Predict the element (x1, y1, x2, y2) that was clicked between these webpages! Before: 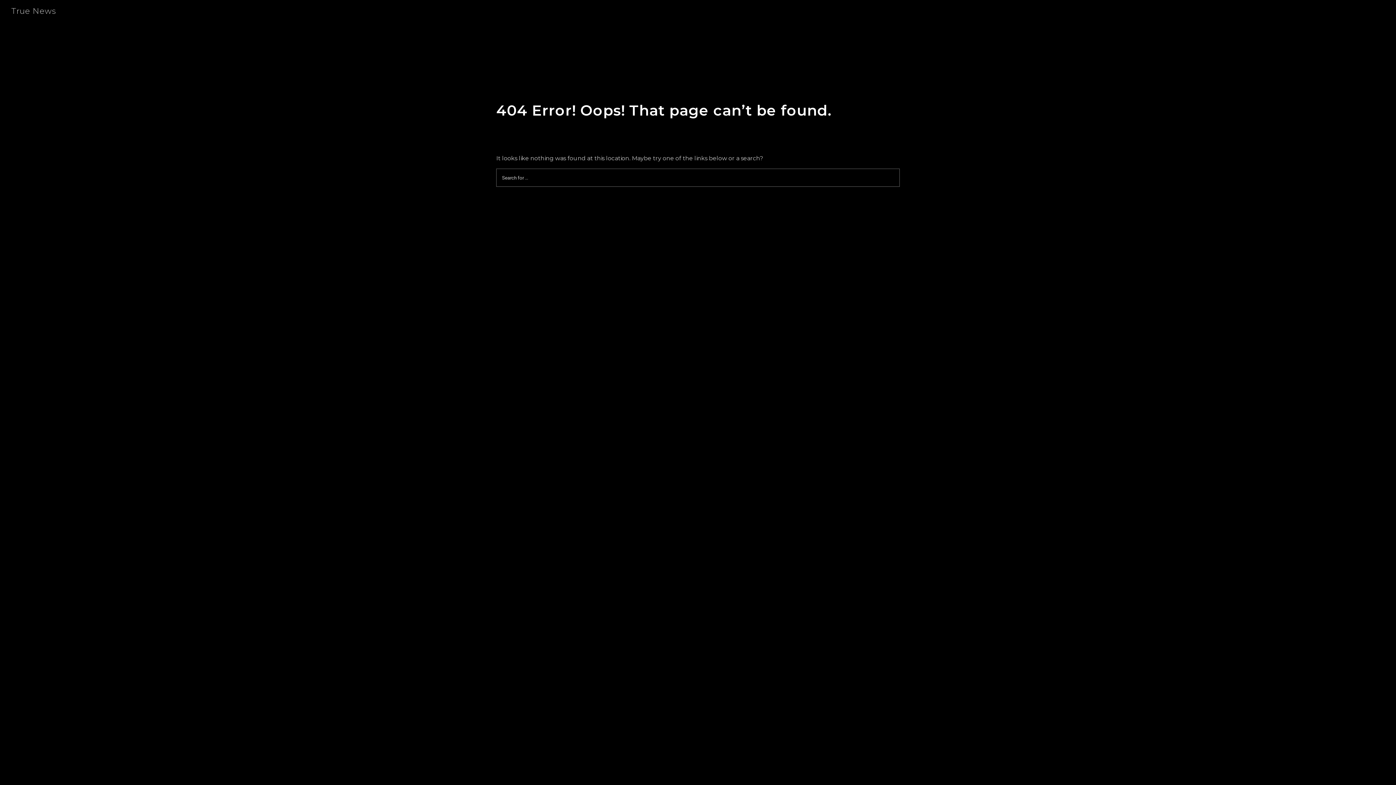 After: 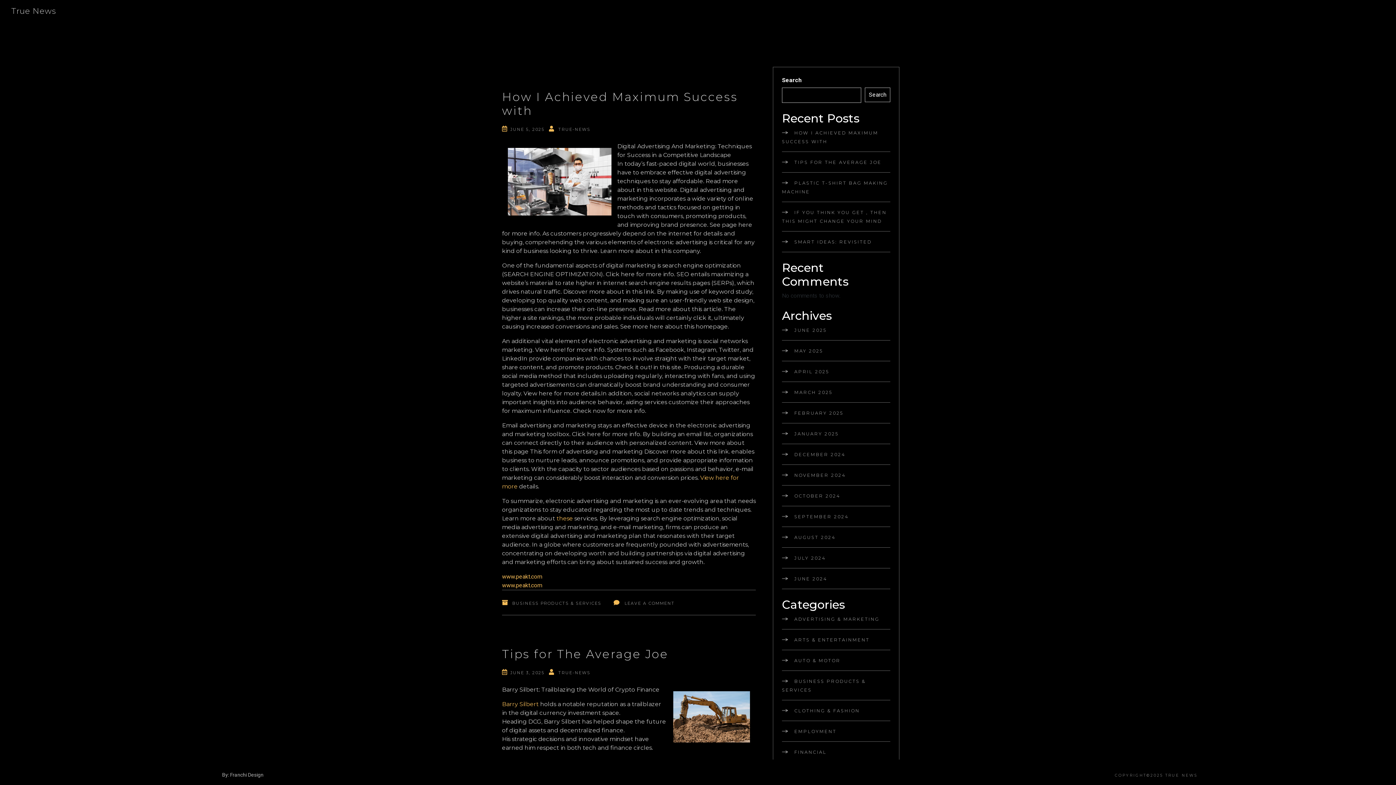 Action: bbox: (5, 6, 69, 16) label: True News